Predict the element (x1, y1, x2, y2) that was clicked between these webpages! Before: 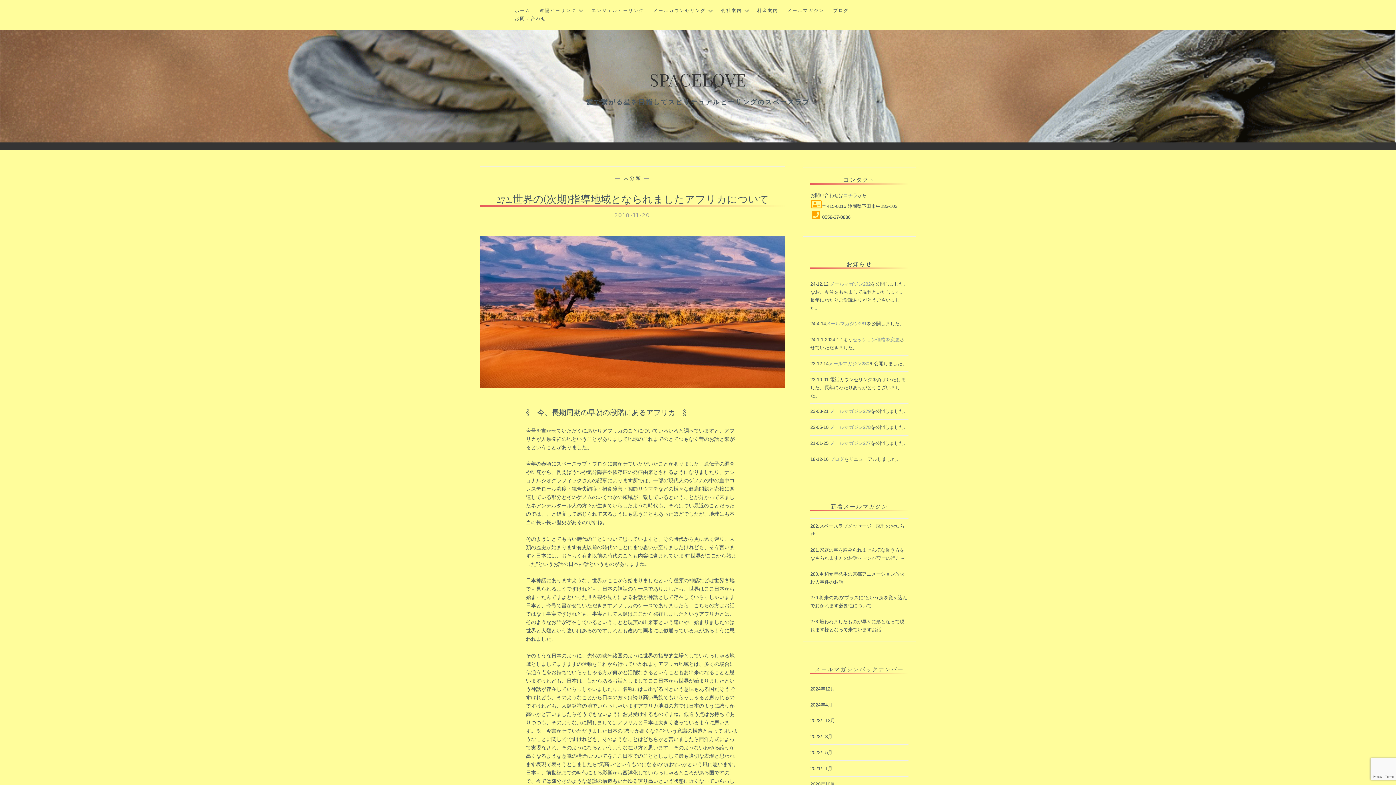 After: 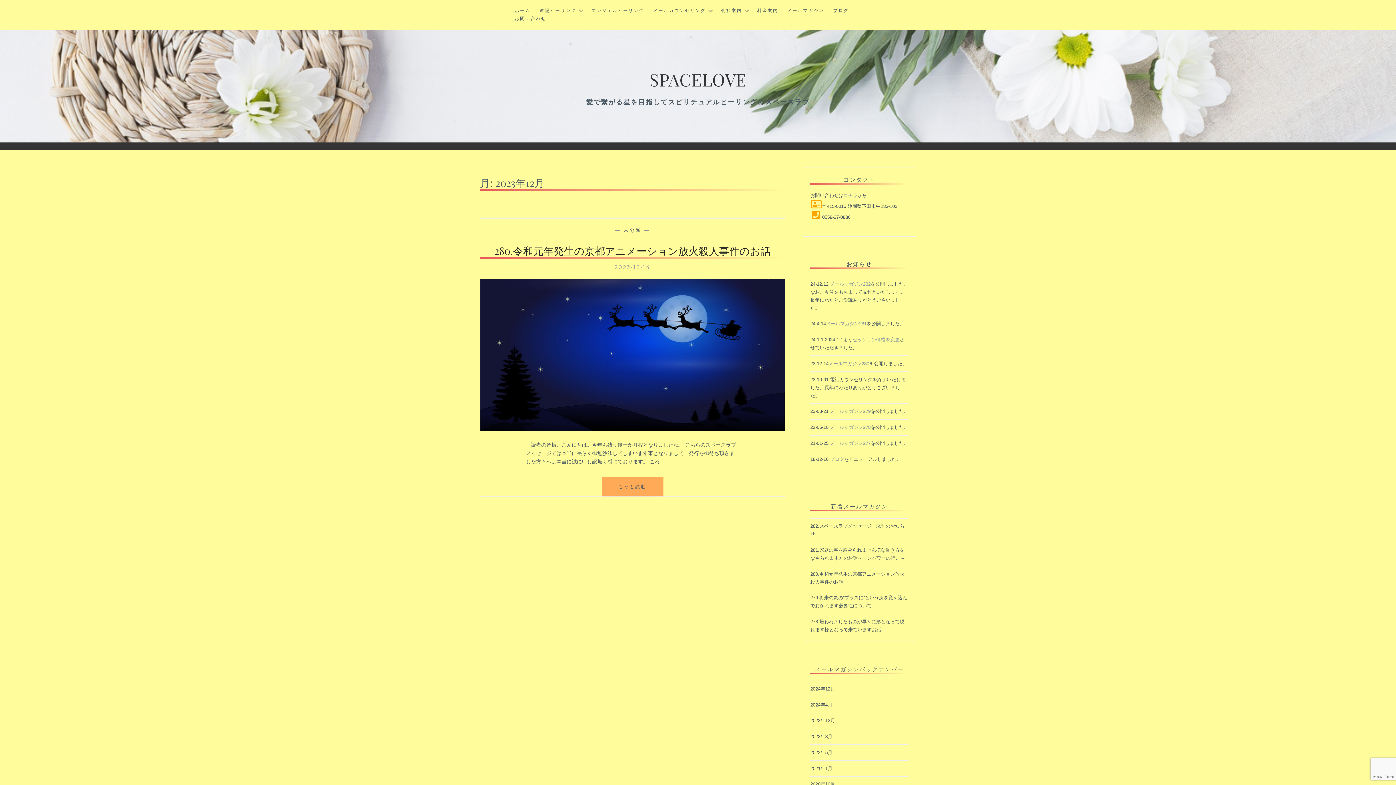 Action: label: 2023年12月 bbox: (810, 718, 835, 724)